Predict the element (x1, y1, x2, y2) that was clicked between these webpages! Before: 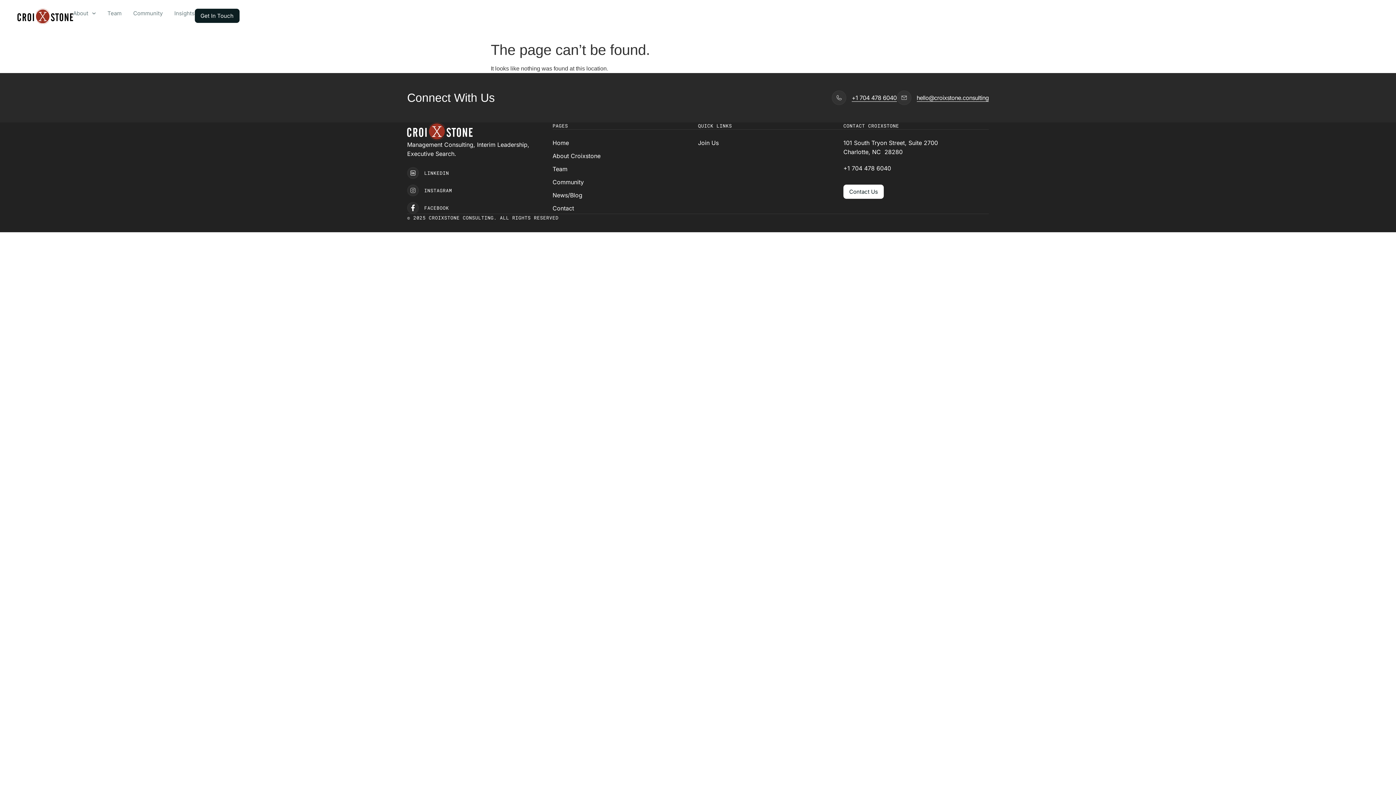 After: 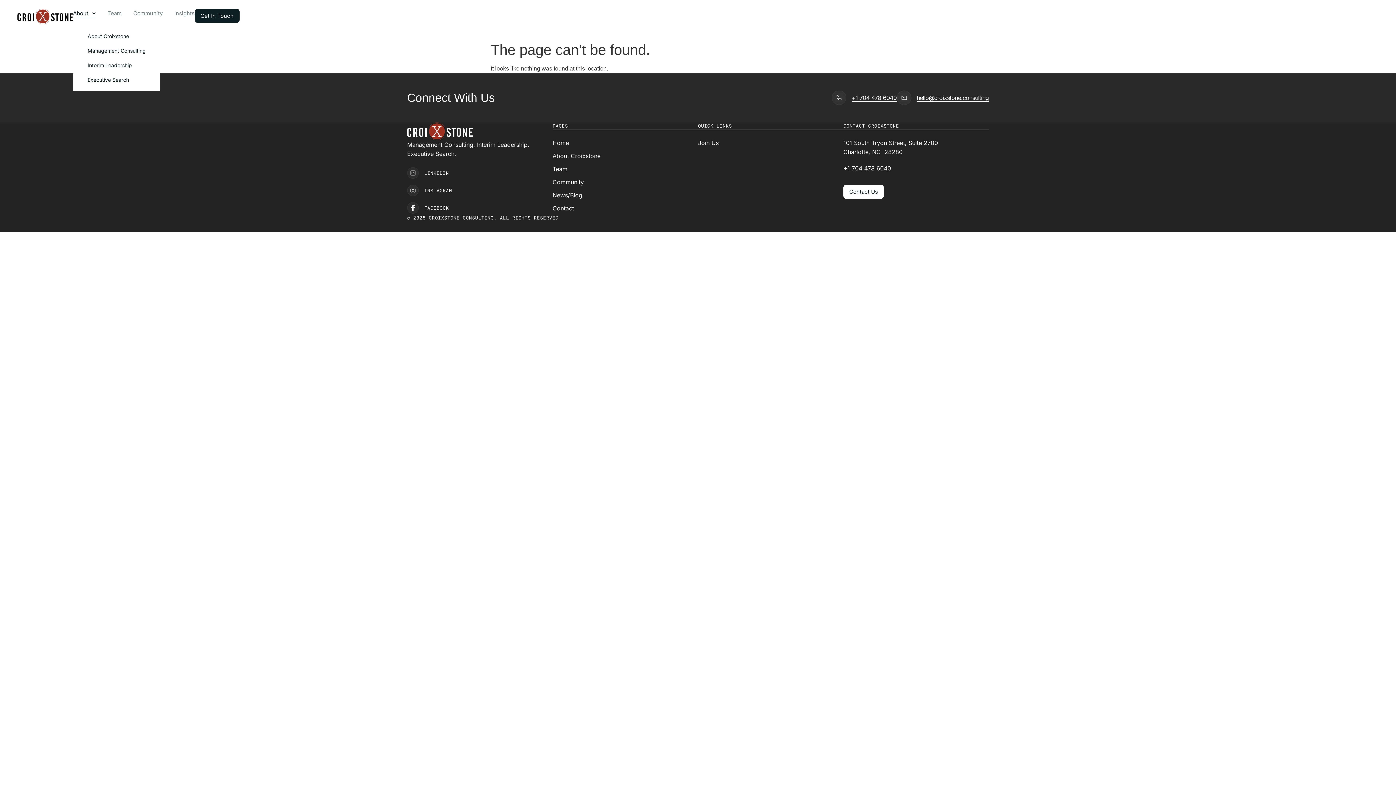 Action: bbox: (73, 8, 95, 18) label: About